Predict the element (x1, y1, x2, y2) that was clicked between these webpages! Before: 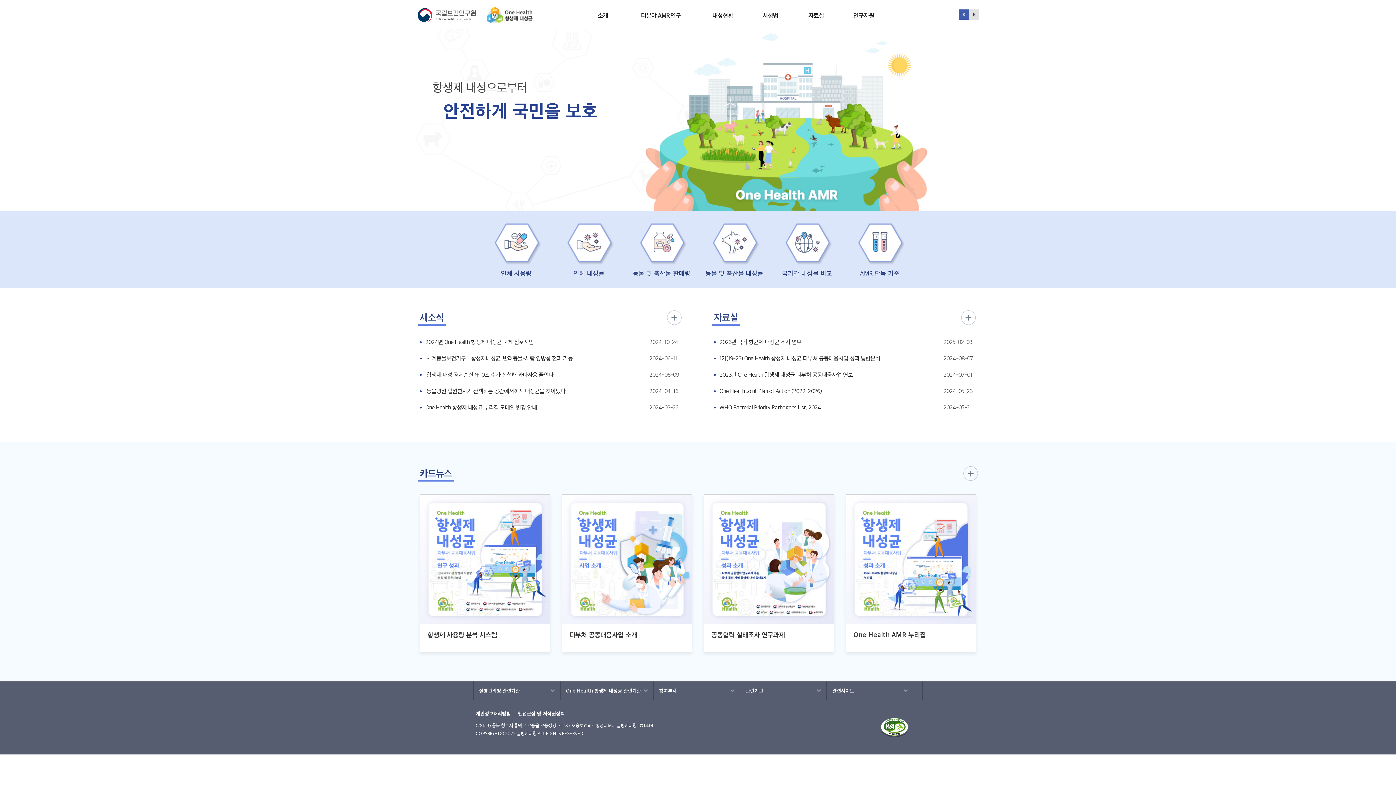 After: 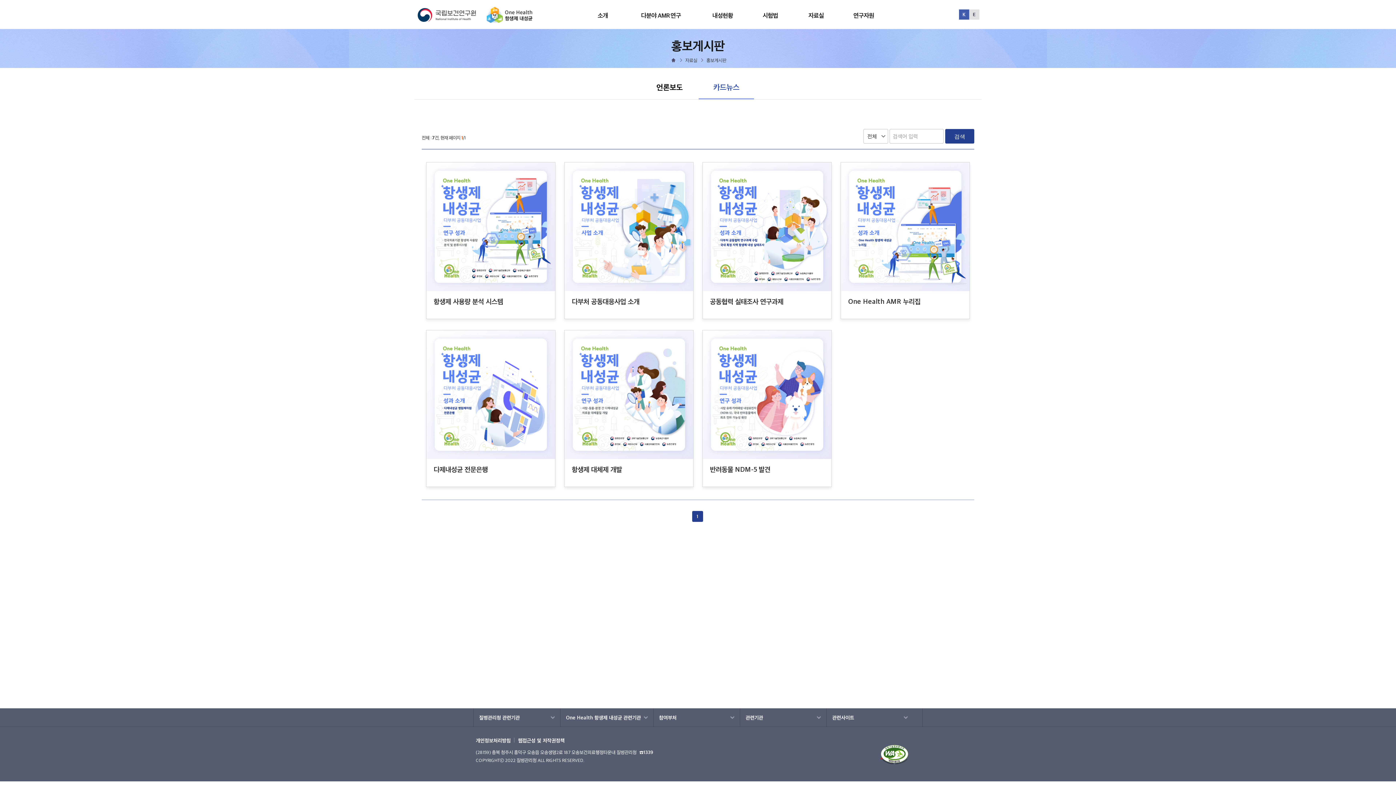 Action: bbox: (963, 466, 978, 481) label: 더보기